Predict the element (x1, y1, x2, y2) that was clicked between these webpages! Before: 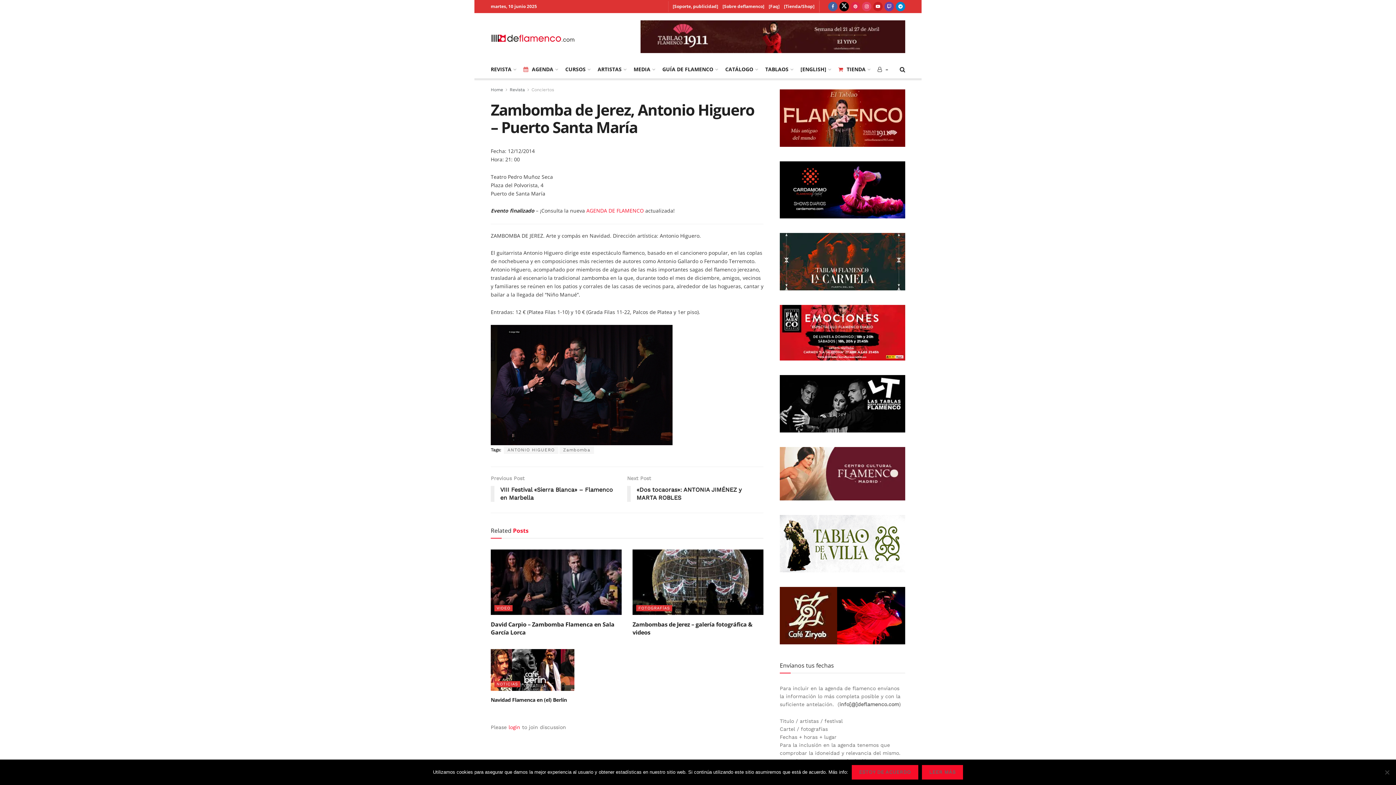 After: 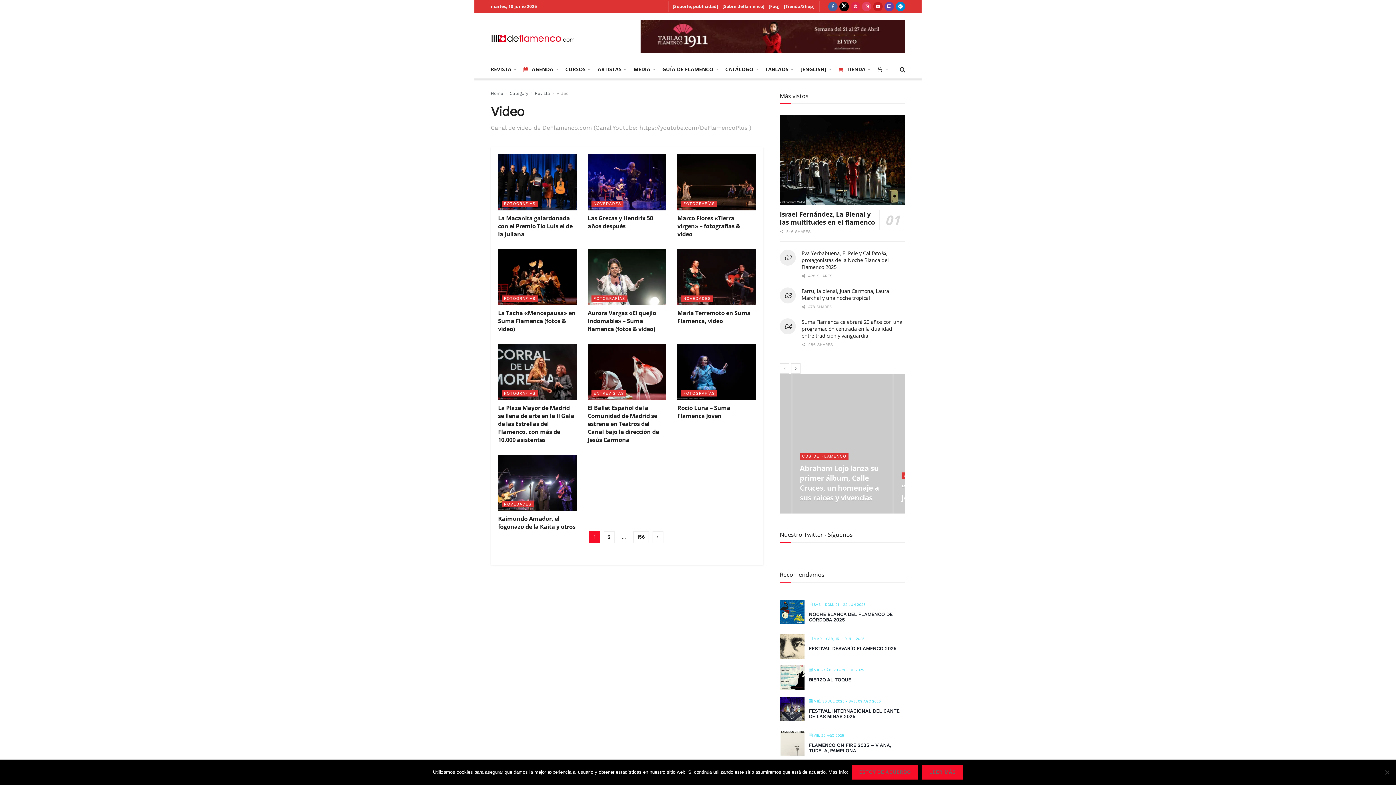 Action: label: VIDEO bbox: (494, 605, 512, 611)